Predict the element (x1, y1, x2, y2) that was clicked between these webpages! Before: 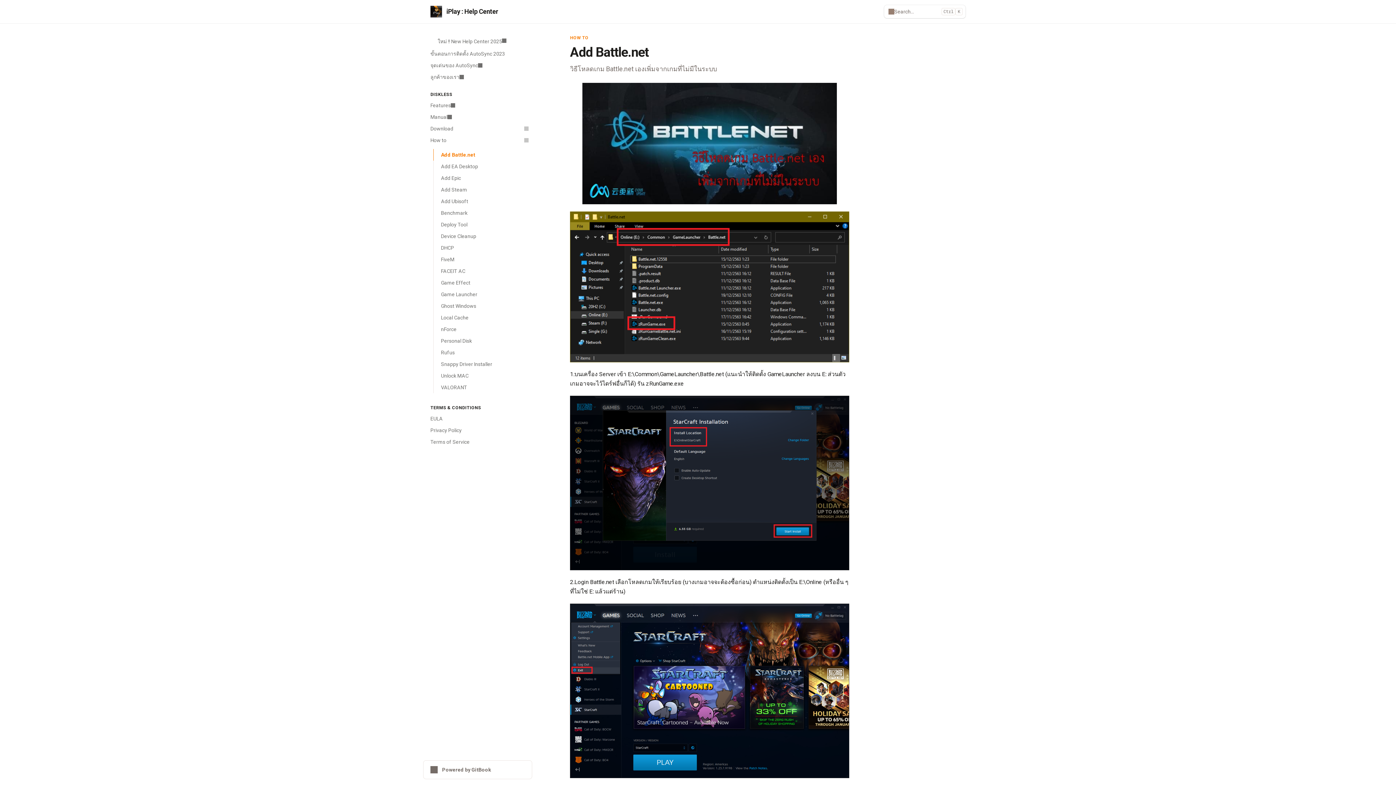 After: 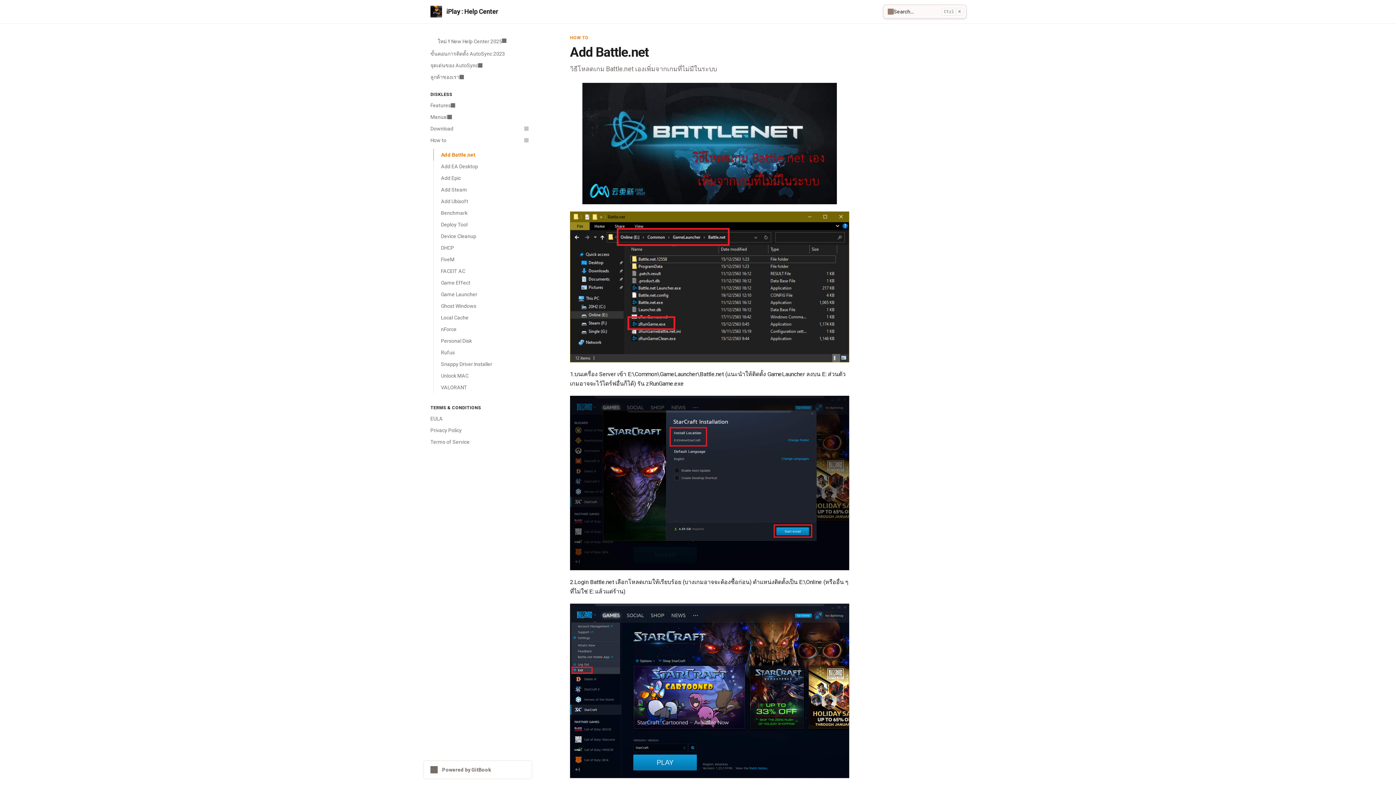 Action: bbox: (884, 5, 965, 18) label: Search